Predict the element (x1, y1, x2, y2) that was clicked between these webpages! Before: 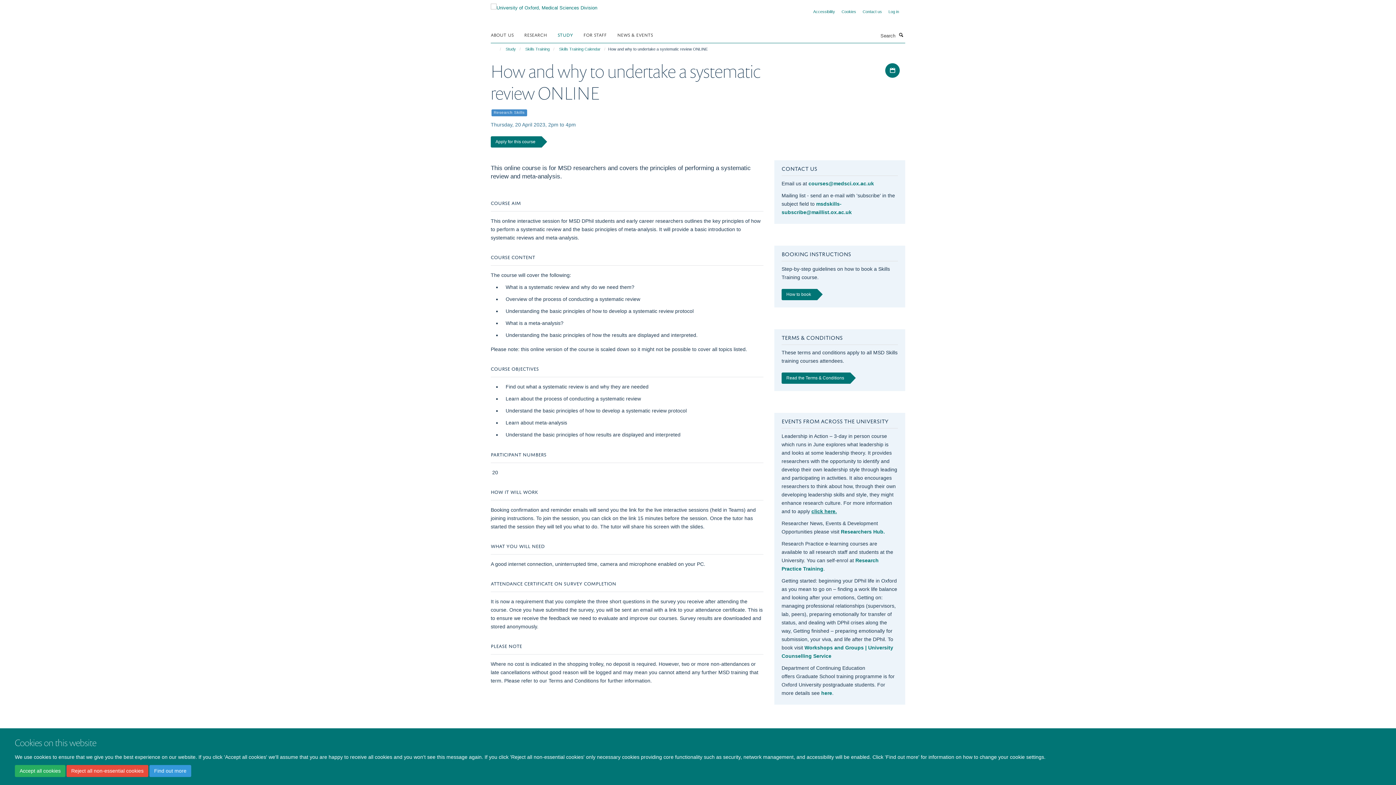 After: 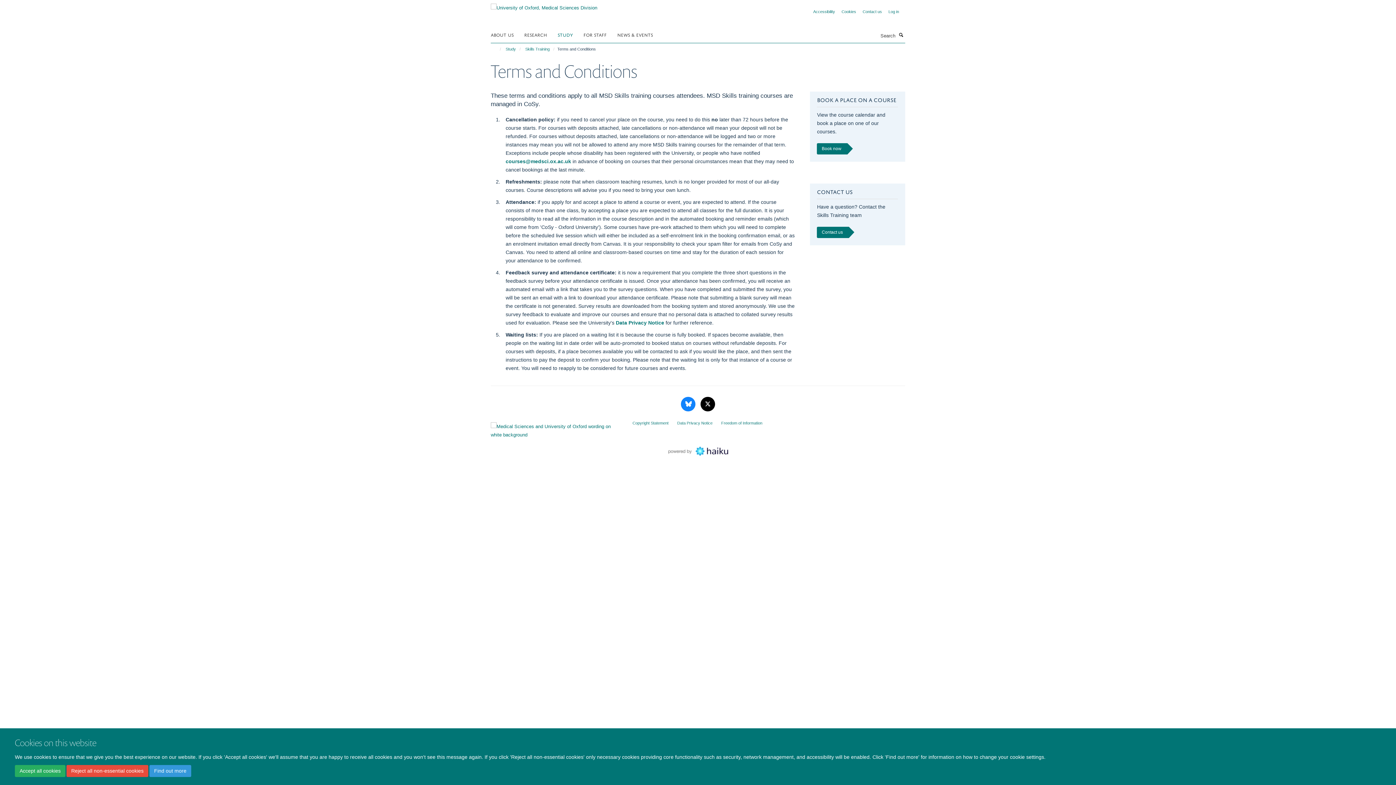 Action: label: Read the Terms & Conditions bbox: (781, 372, 850, 383)